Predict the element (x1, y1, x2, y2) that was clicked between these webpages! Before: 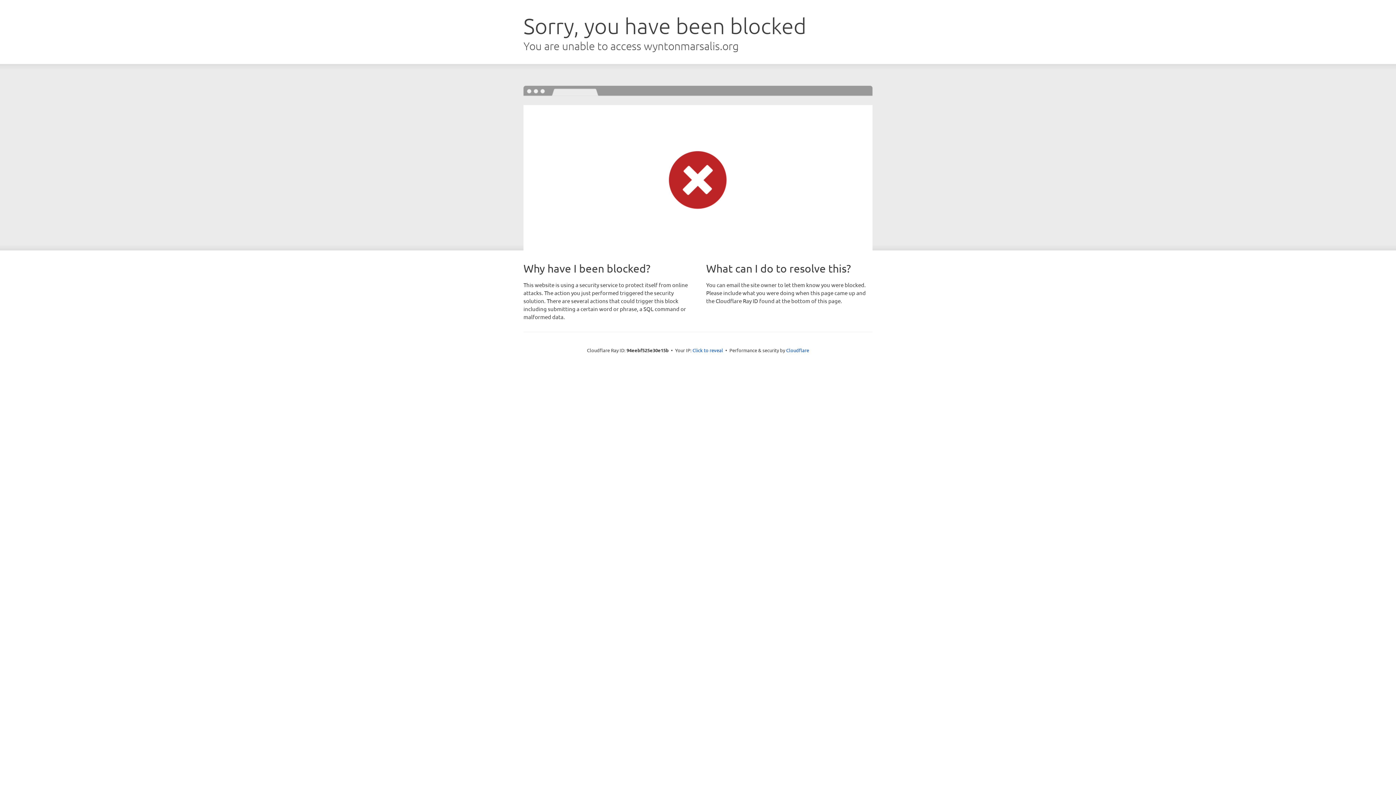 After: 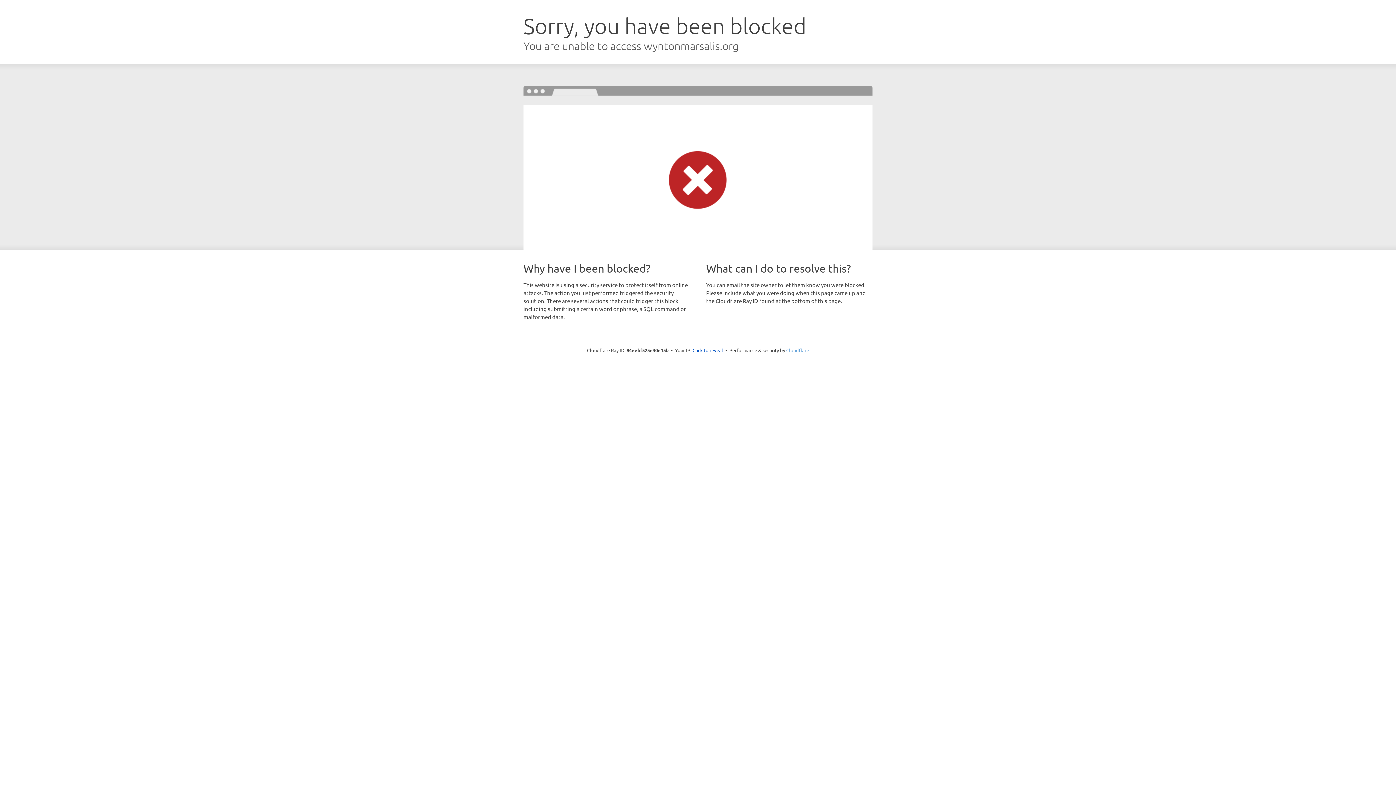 Action: label: Cloudflare bbox: (786, 347, 809, 353)